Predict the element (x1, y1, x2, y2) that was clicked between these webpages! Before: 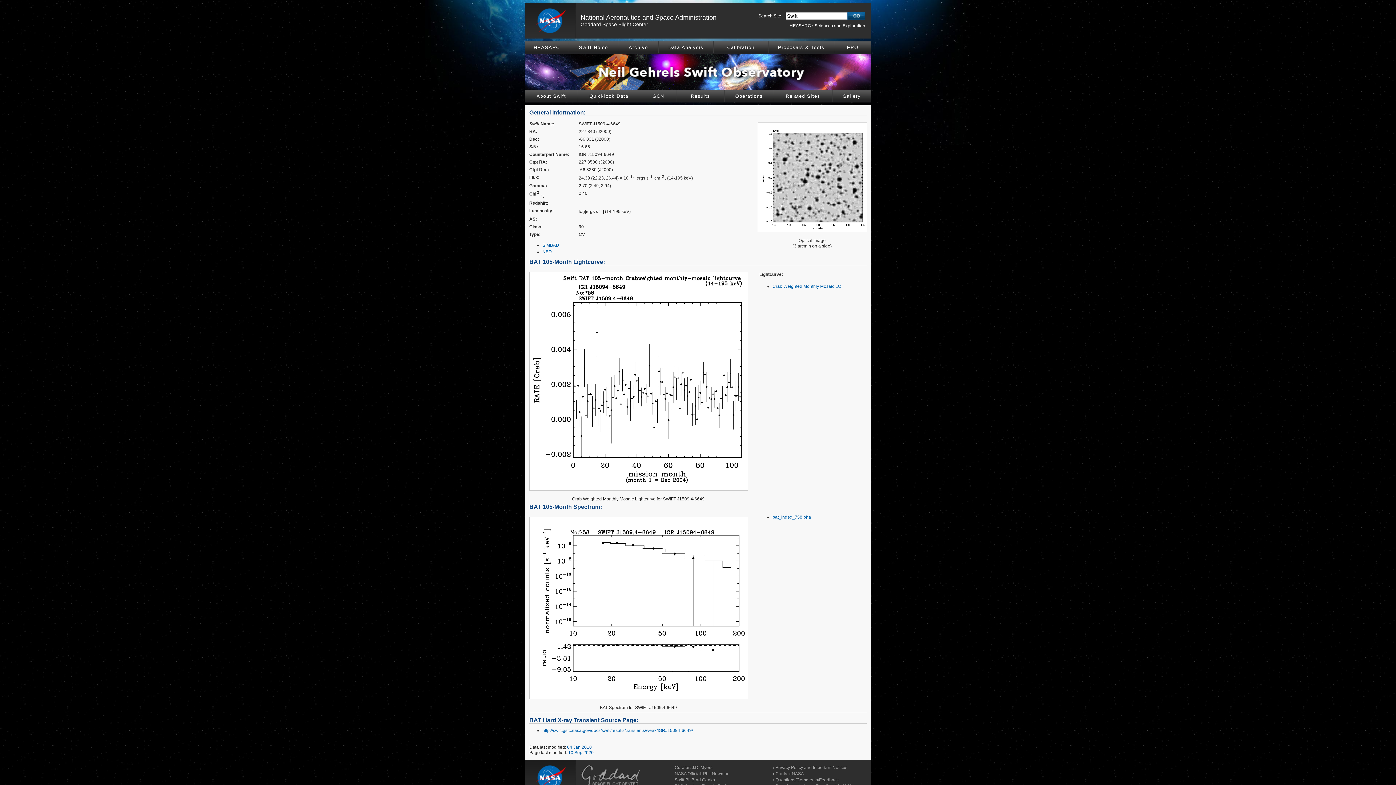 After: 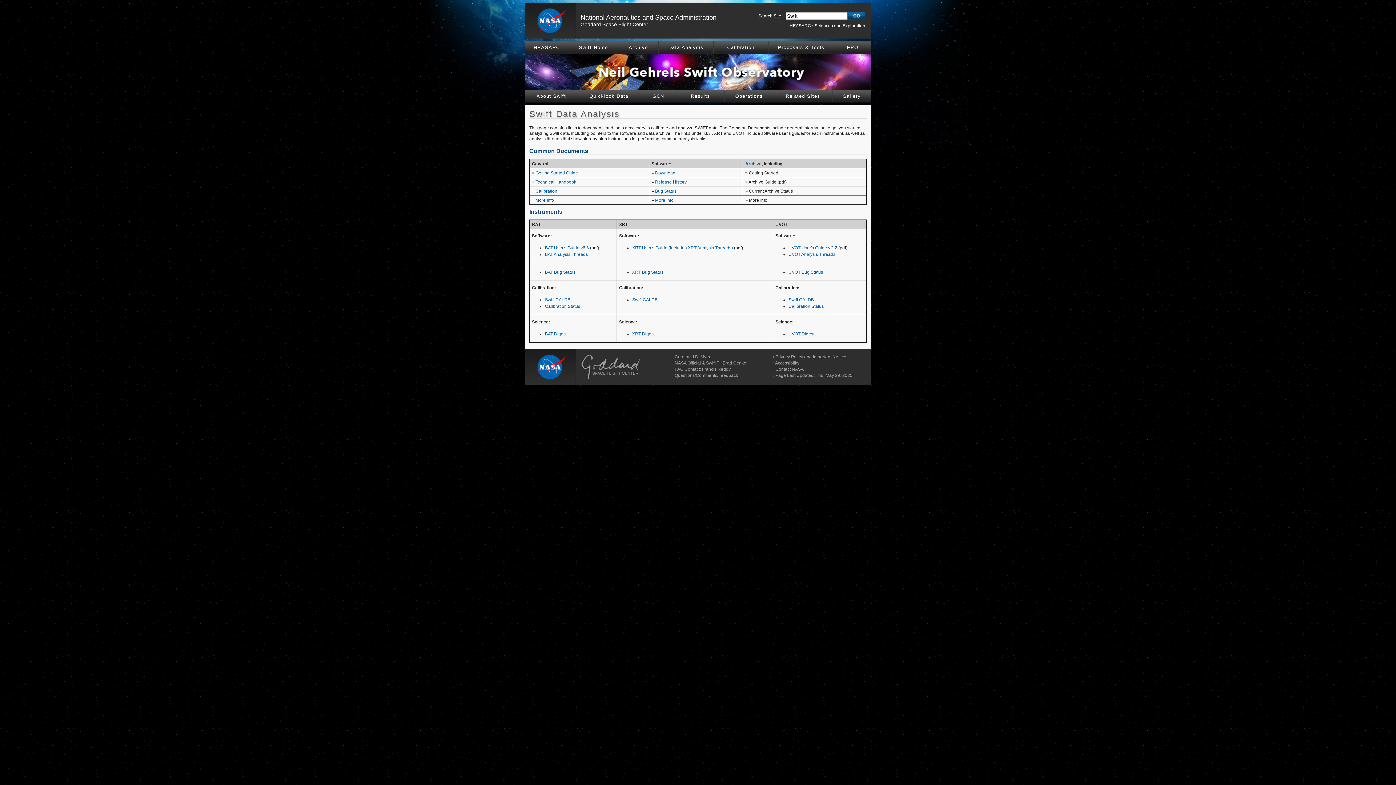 Action: label: Data Analysis bbox: (658, 41, 713, 53)